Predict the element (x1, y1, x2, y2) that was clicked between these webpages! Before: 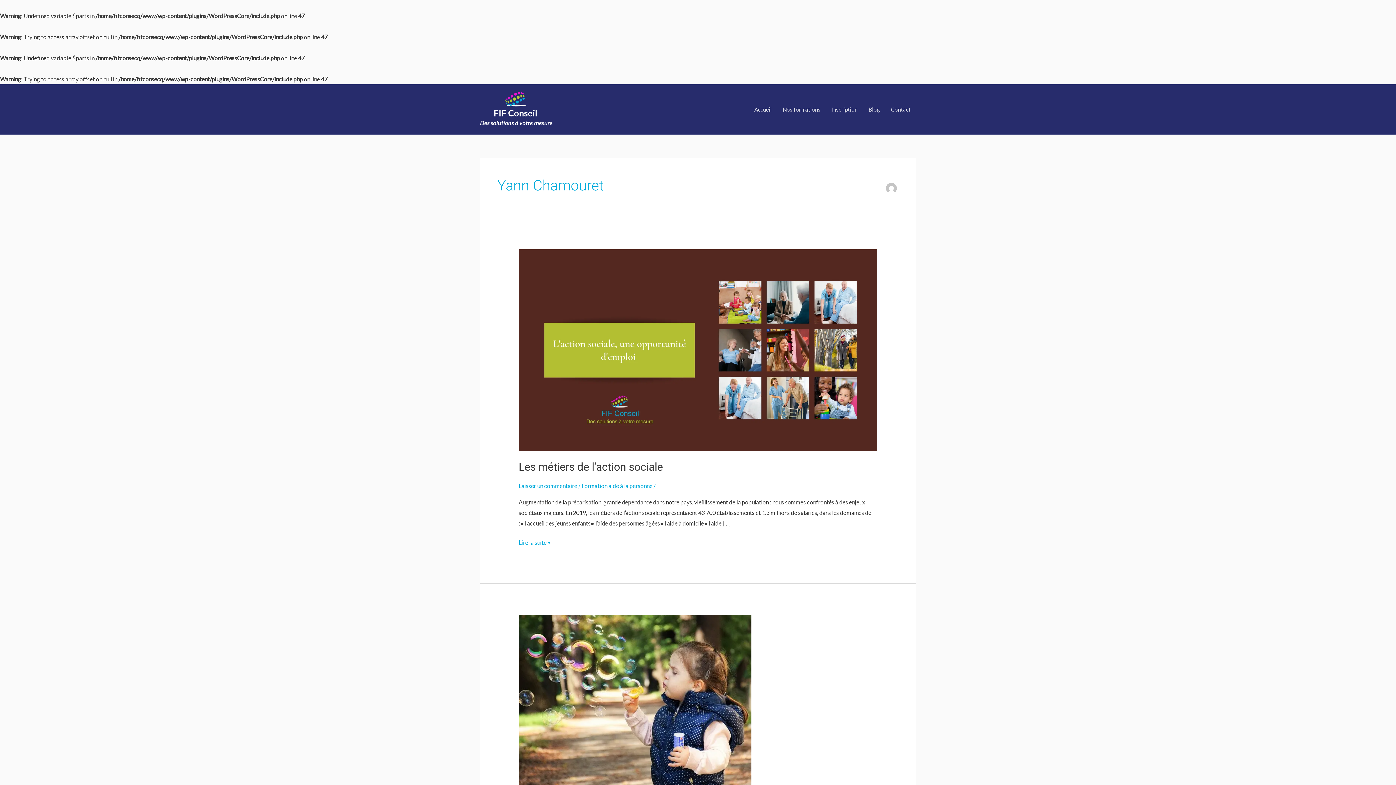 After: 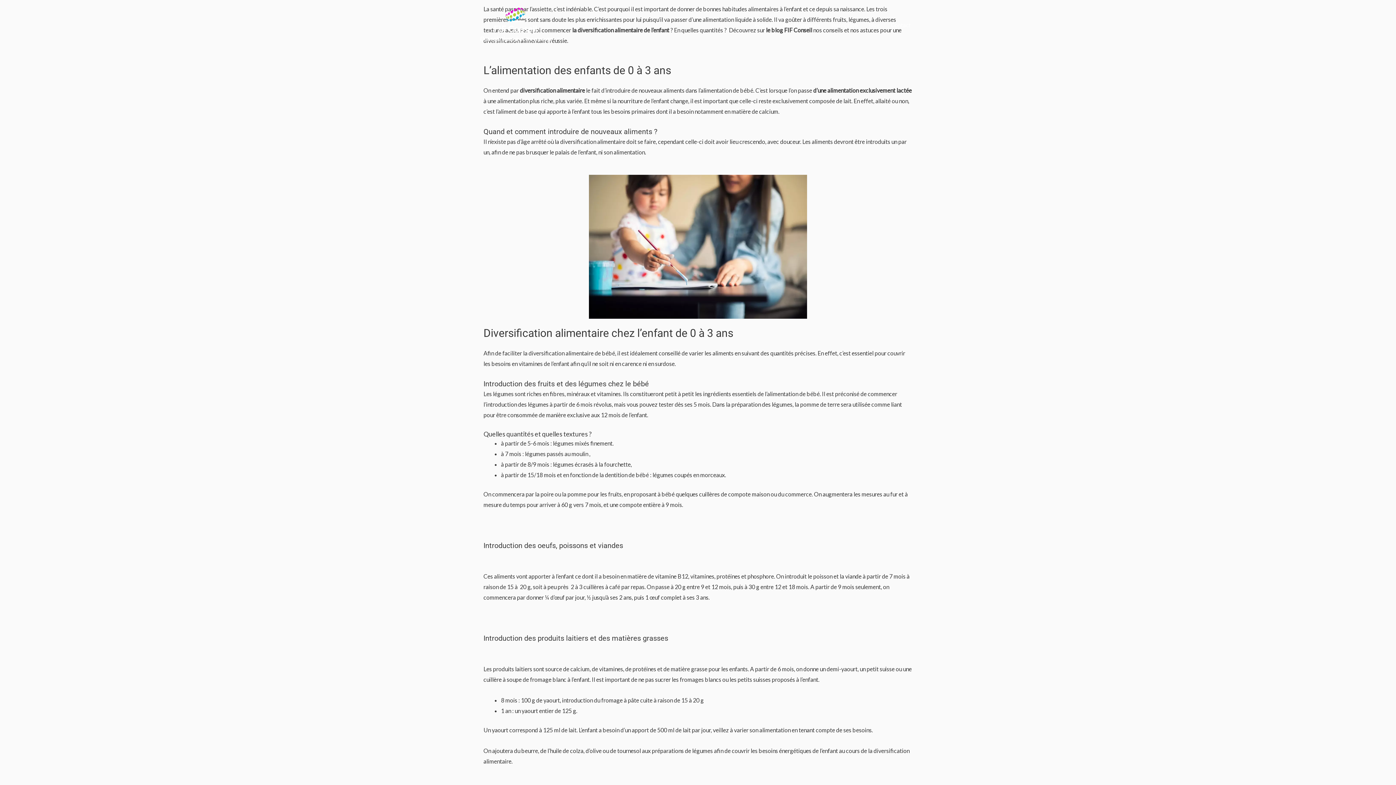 Action: bbox: (518, 697, 751, 704)